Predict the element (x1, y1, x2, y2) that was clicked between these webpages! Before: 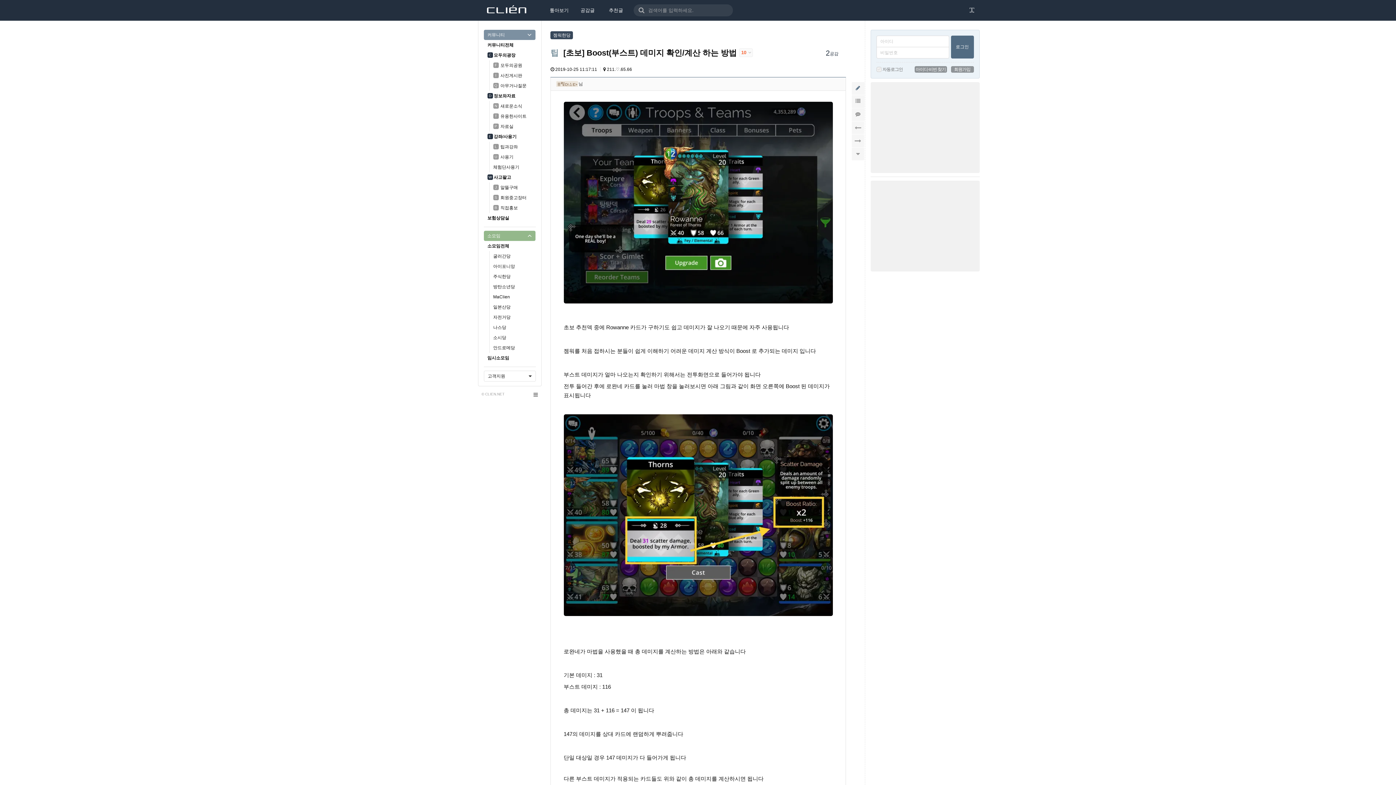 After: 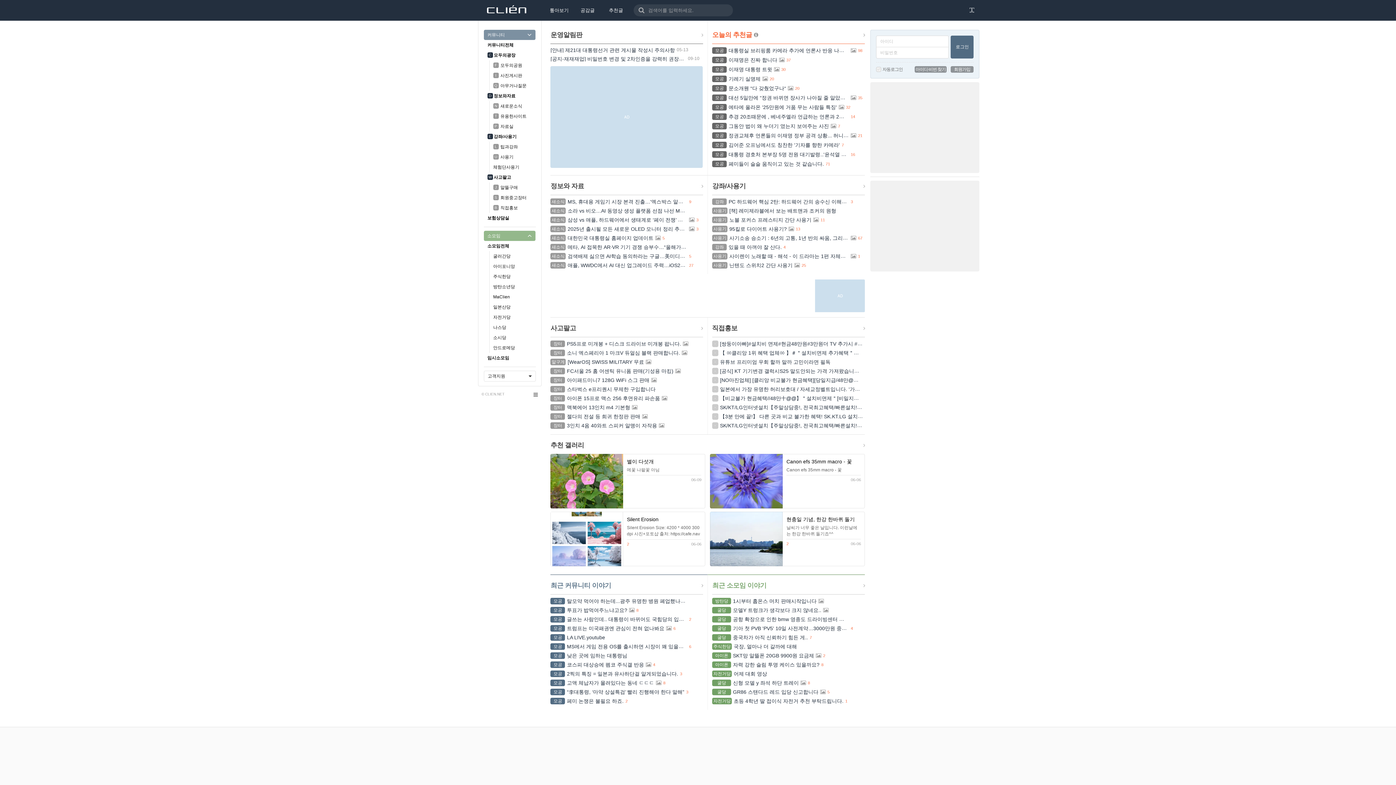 Action: label: © CLIEN.NET bbox: (481, 392, 504, 396)